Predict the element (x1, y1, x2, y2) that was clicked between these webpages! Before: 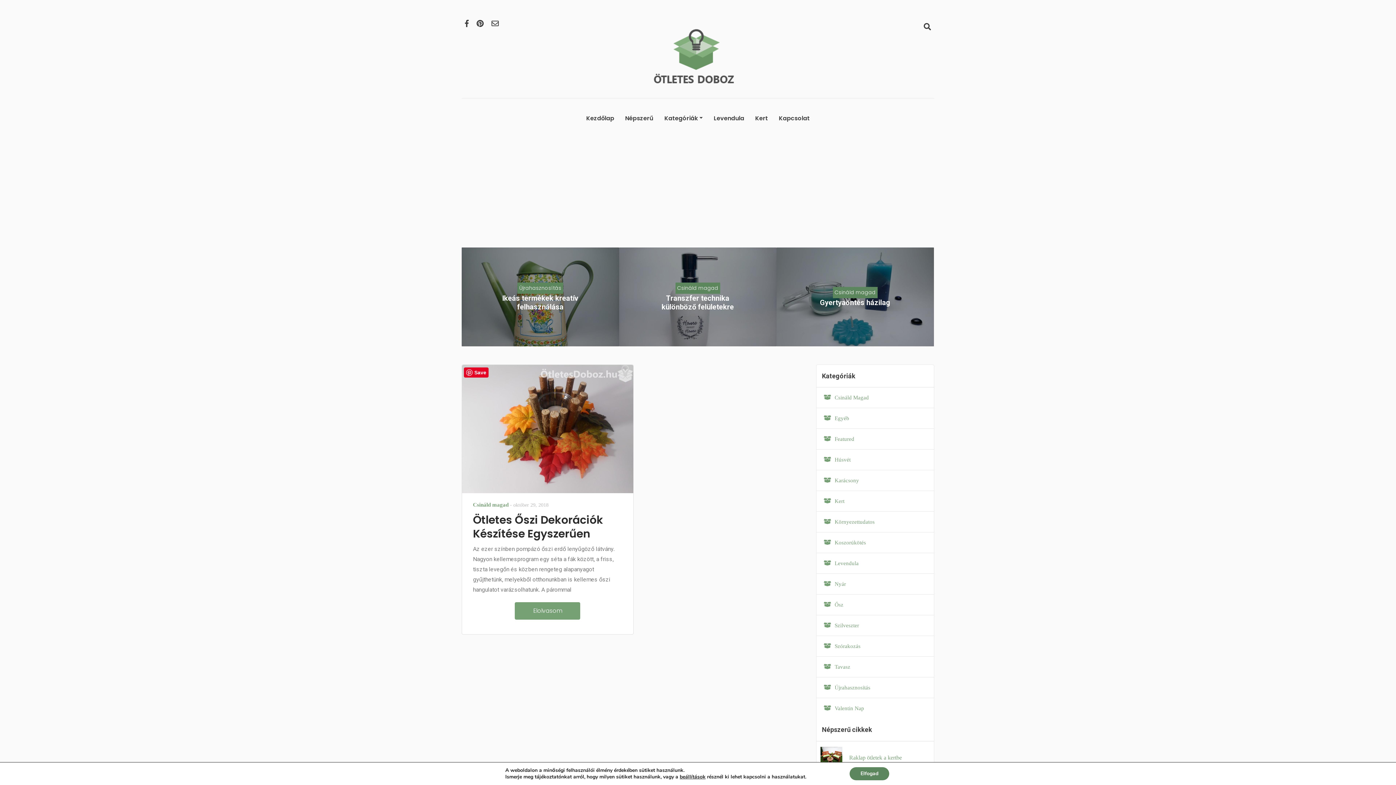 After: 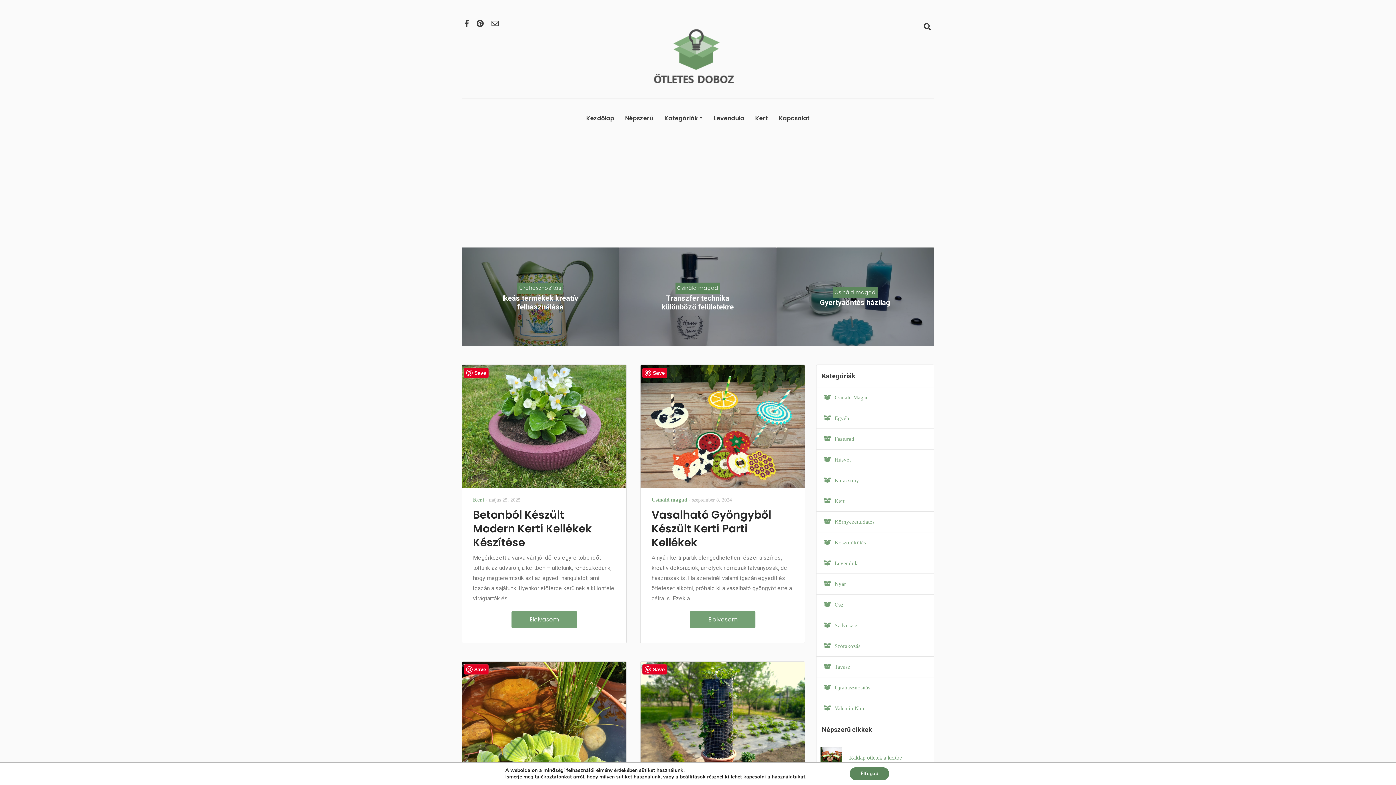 Action: label: Kert bbox: (834, 498, 844, 504)